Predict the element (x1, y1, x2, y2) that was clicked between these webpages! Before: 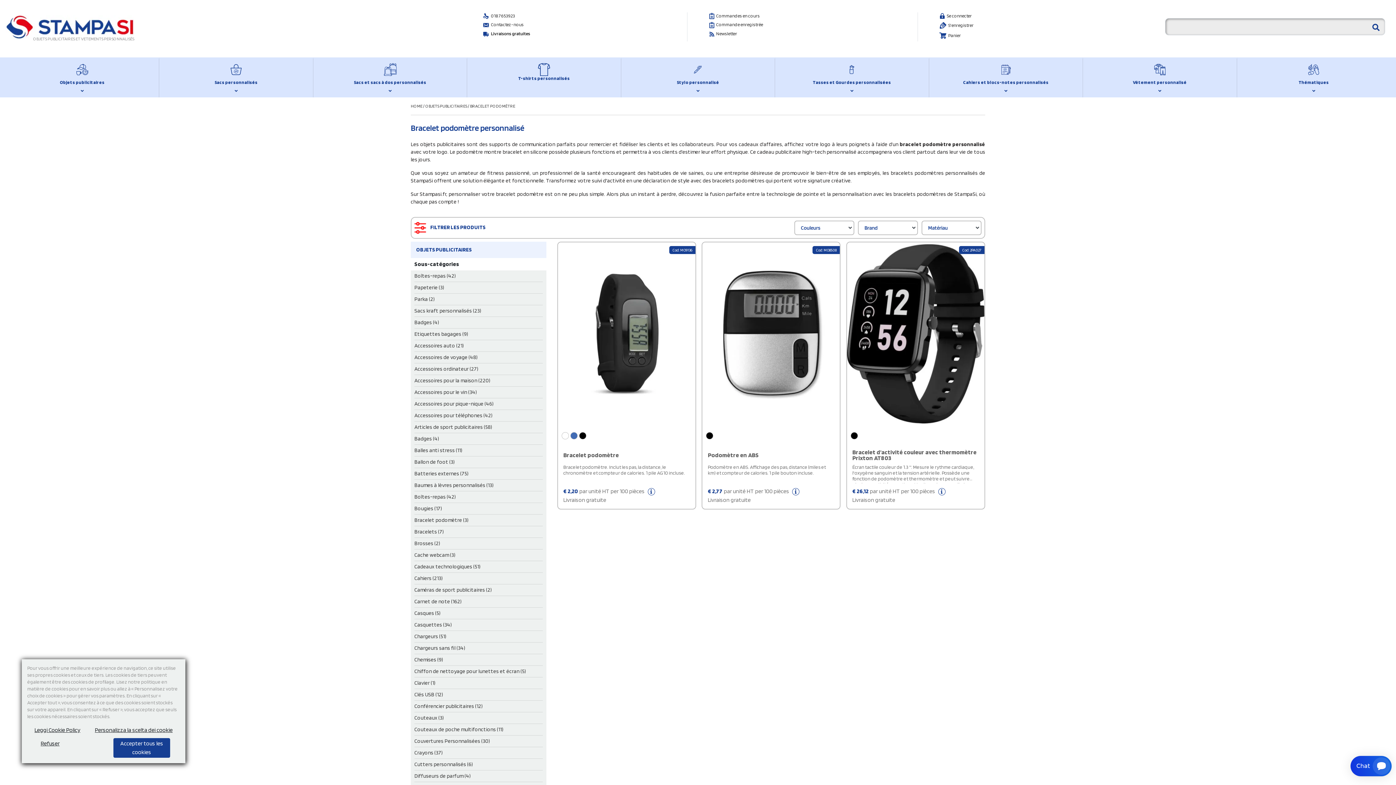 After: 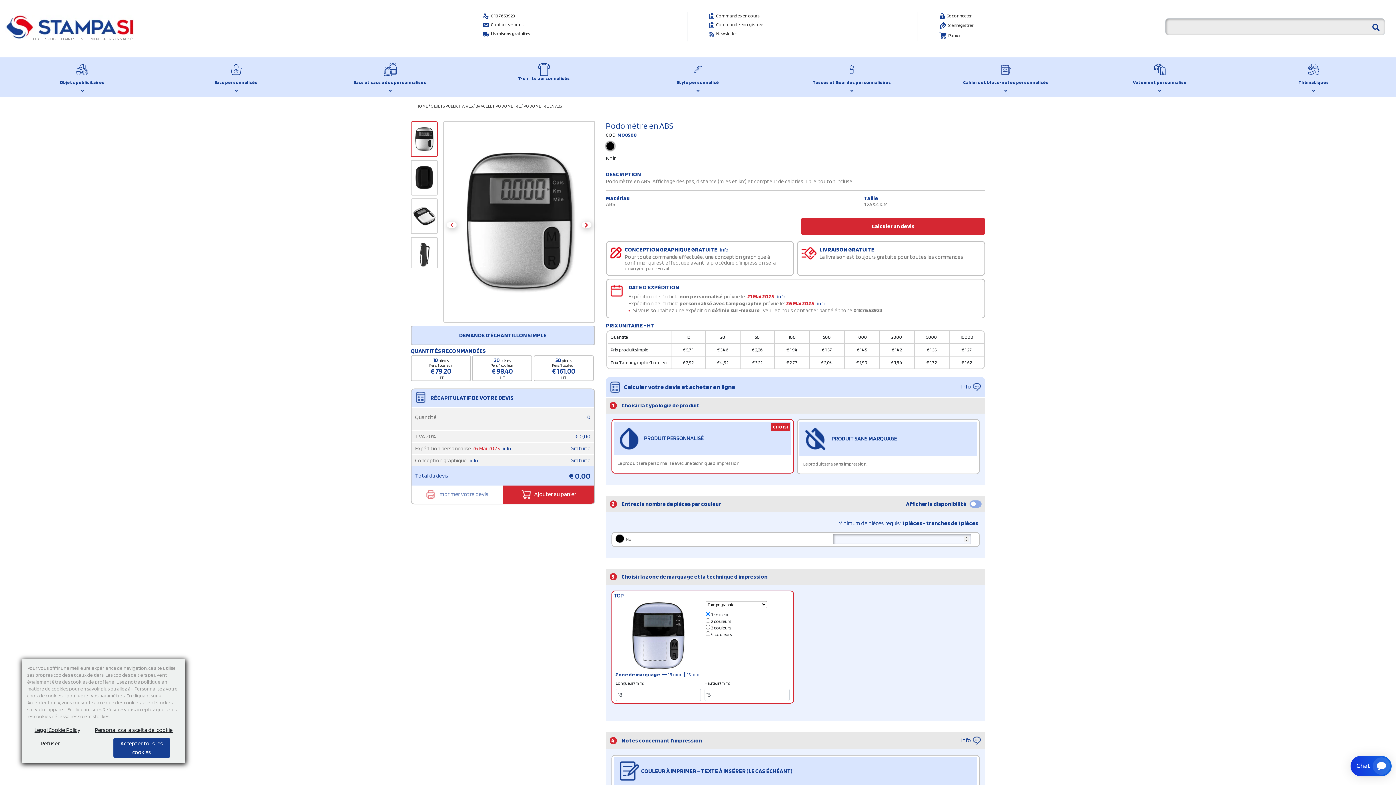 Action: bbox: (701, 241, 840, 509) label: Cod: MO8508

Podomètre en ABS

Podomètre en ABS. Affichage des pas, distance (miles et km) et compteur de calories. 1 pile bouton incluse.

€ 2,77 par unité HT per 100 pièces 
Livraison gratuite